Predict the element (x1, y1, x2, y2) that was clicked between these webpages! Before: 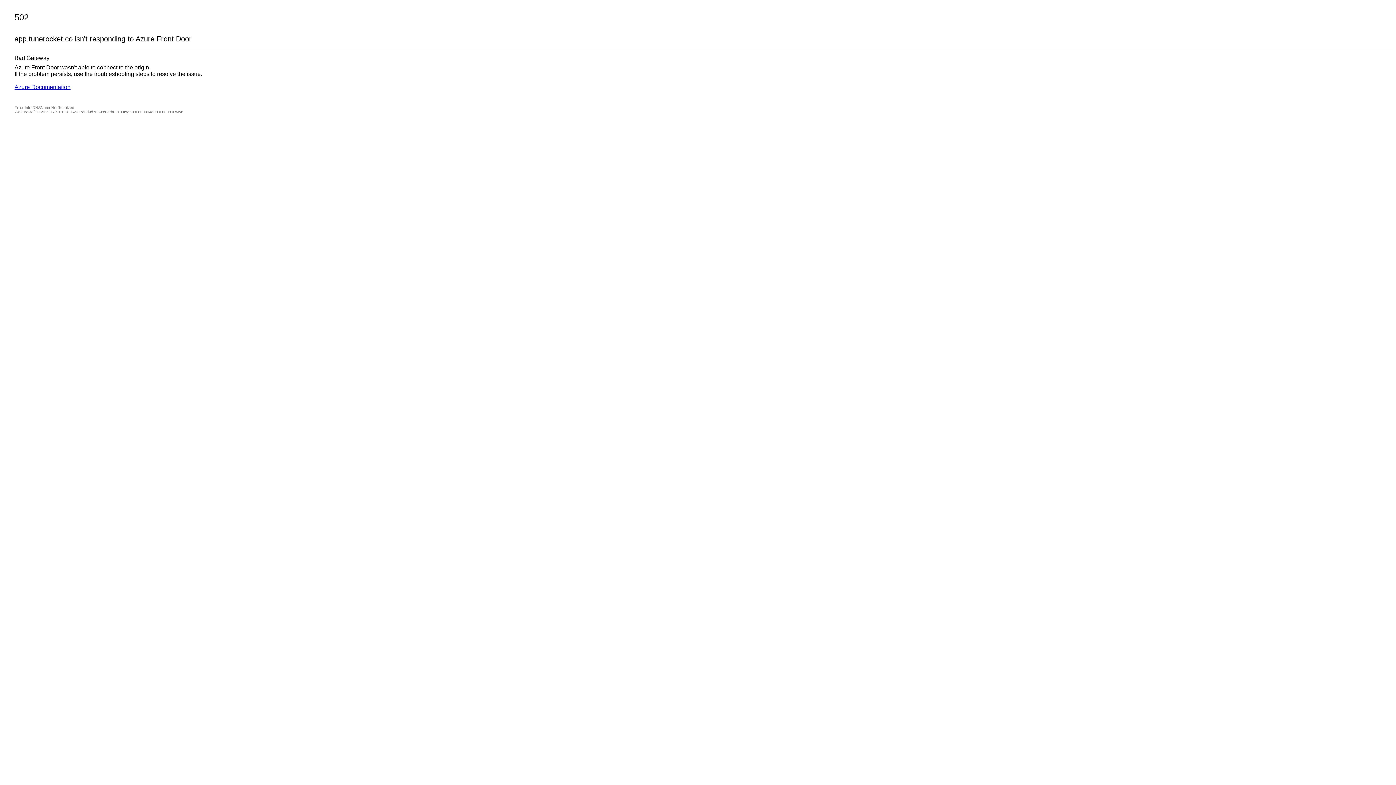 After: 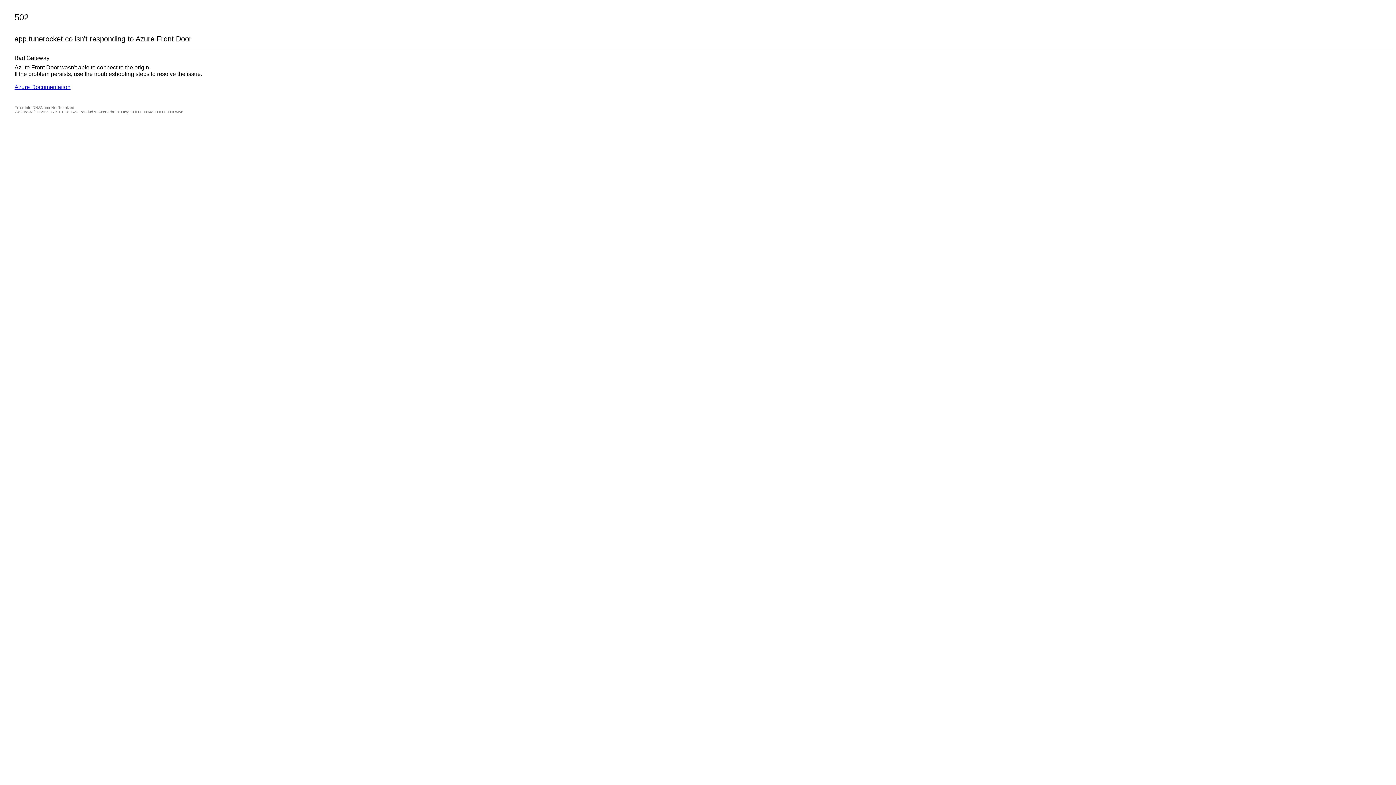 Action: label: Azure Documentation bbox: (14, 84, 70, 90)